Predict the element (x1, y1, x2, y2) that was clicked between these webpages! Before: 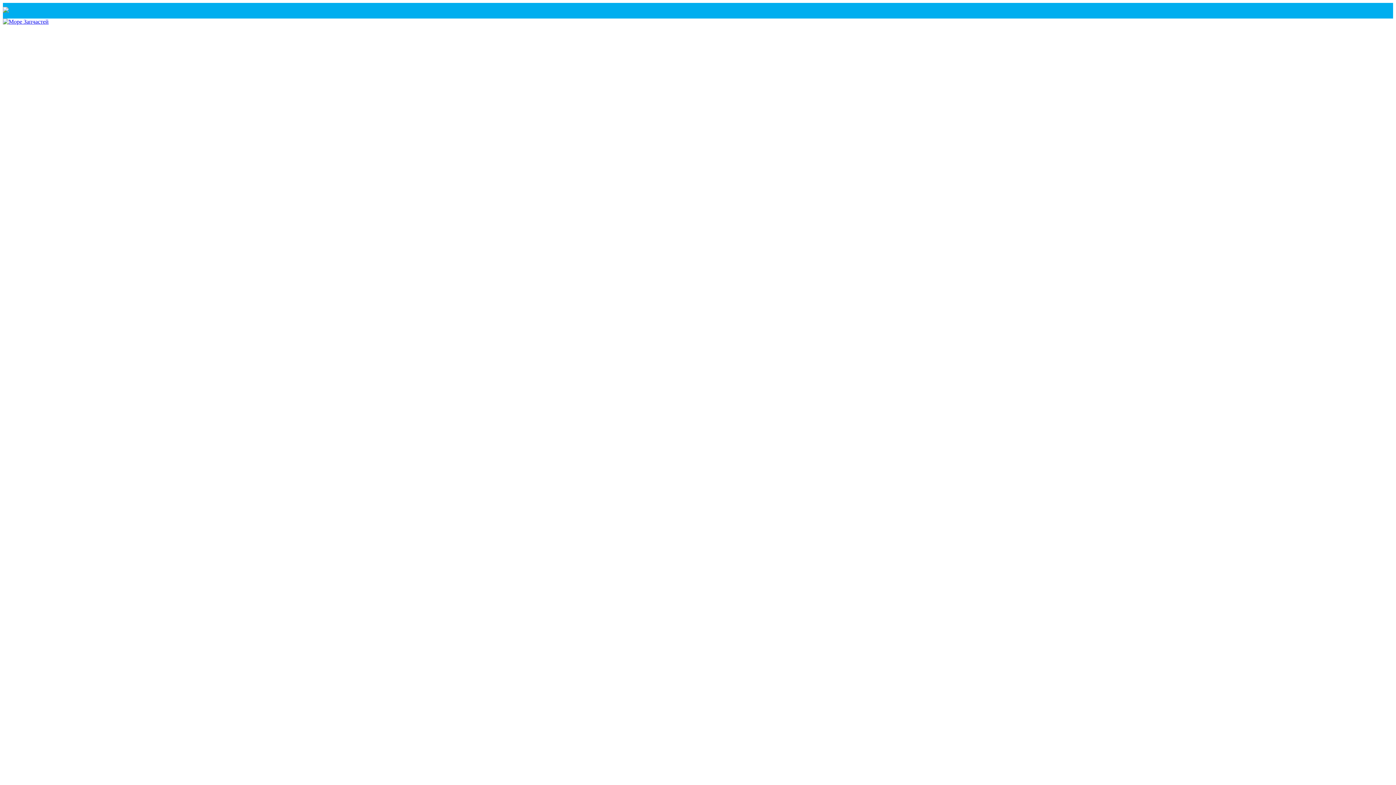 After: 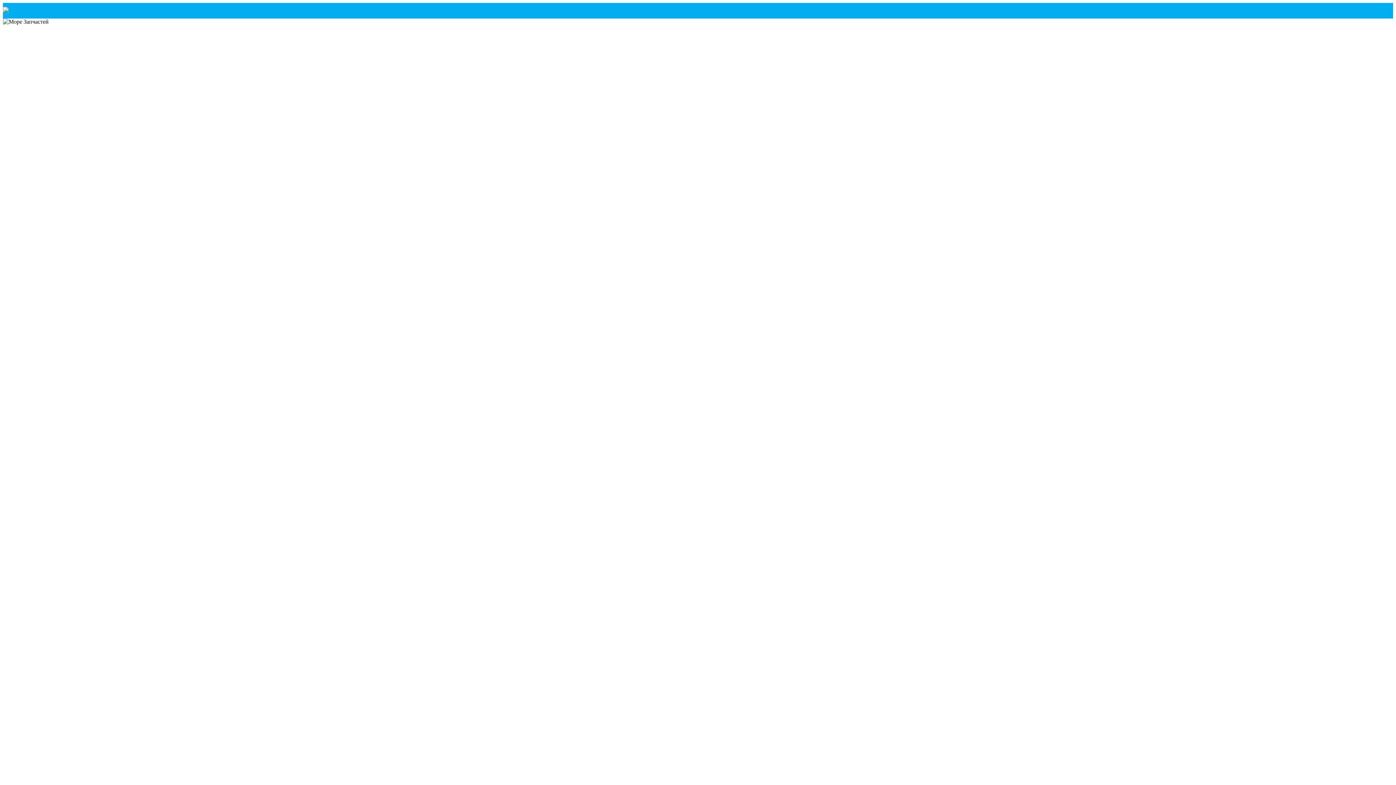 Action: bbox: (2, 18, 48, 24)